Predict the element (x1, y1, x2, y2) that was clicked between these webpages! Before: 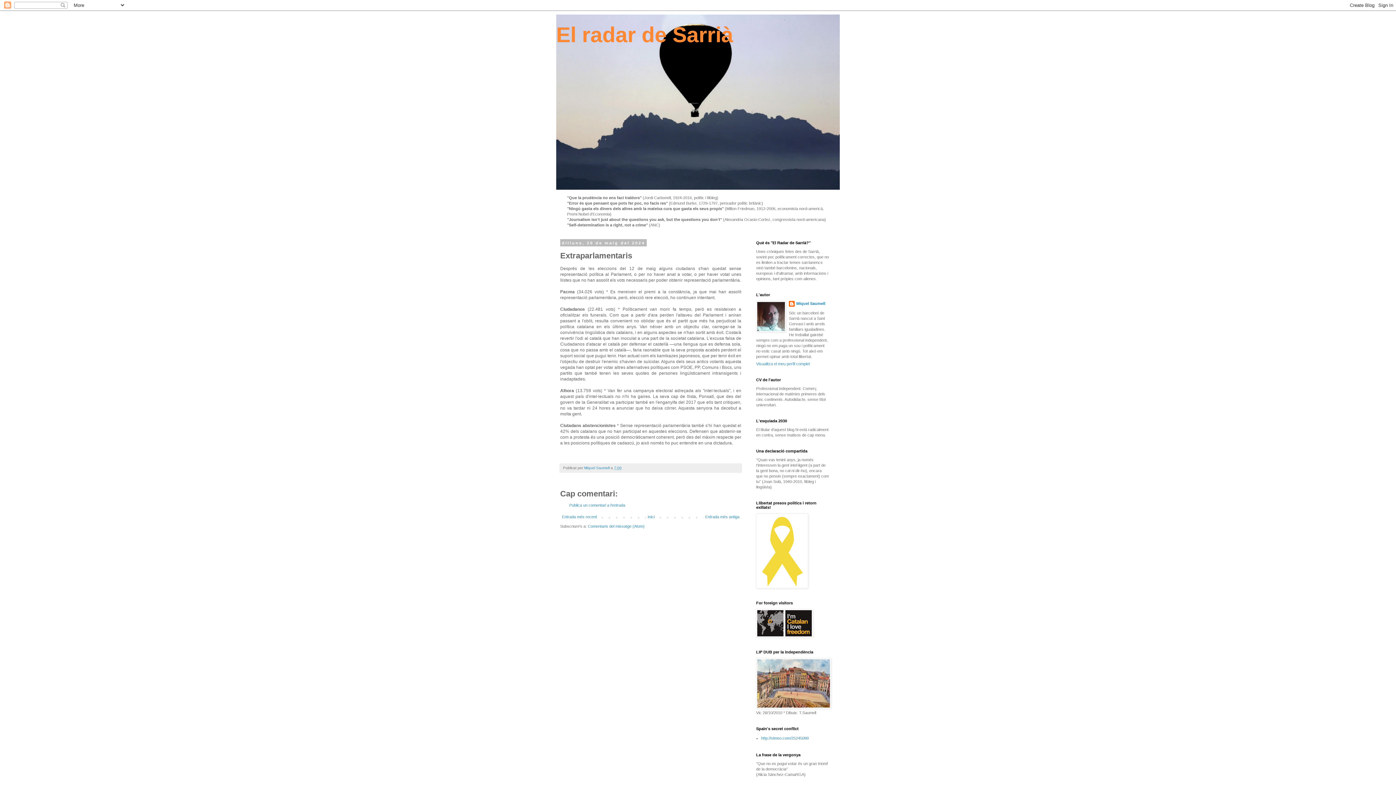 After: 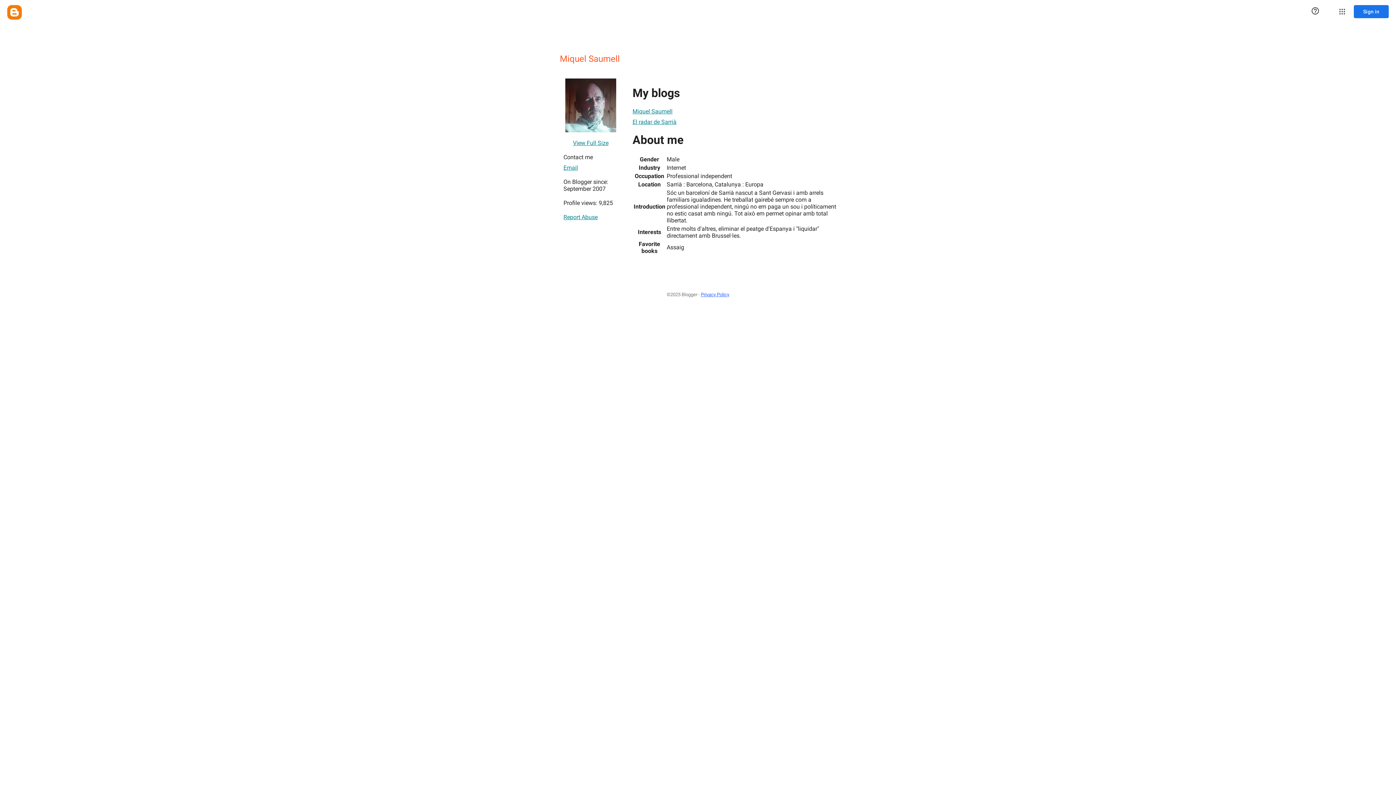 Action: label: Visualitza el meu perfil complet bbox: (756, 361, 810, 366)